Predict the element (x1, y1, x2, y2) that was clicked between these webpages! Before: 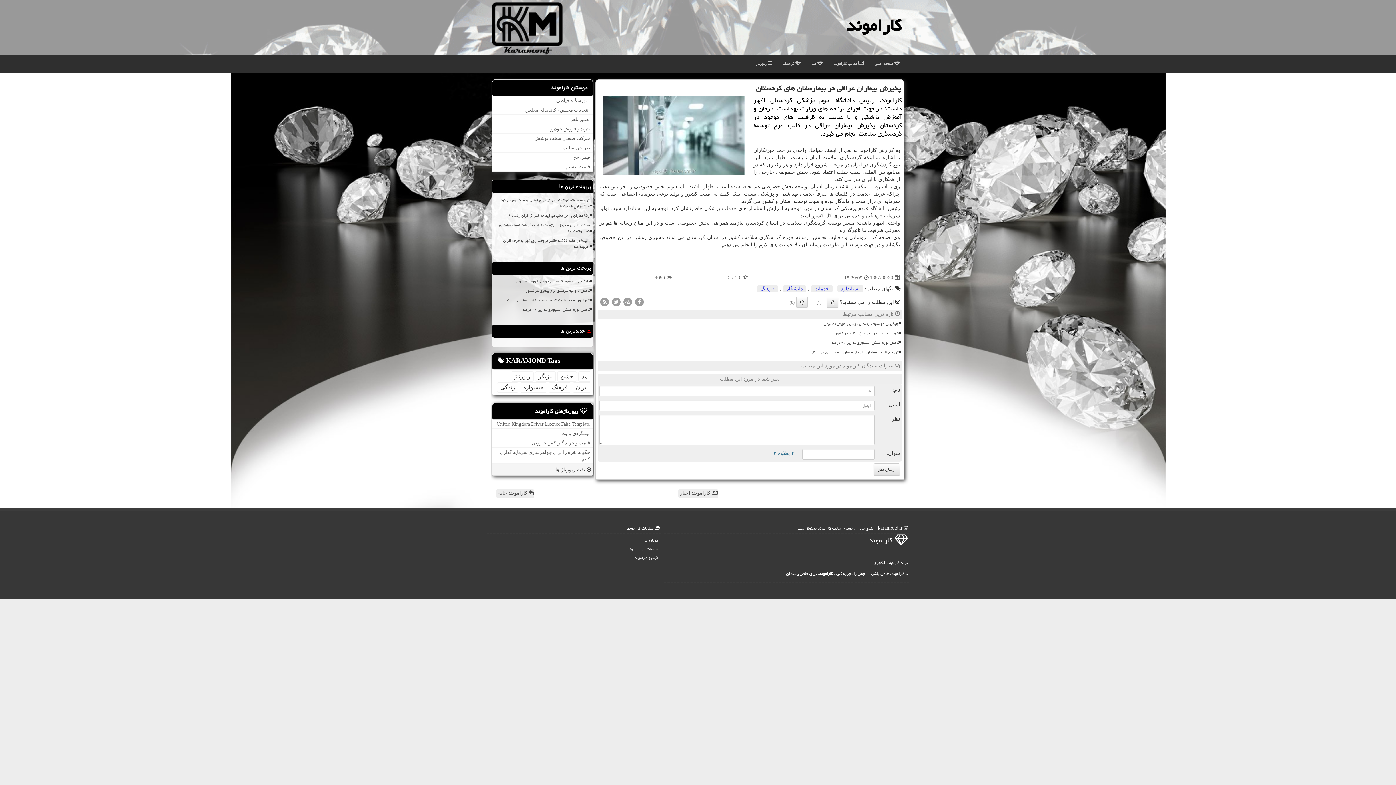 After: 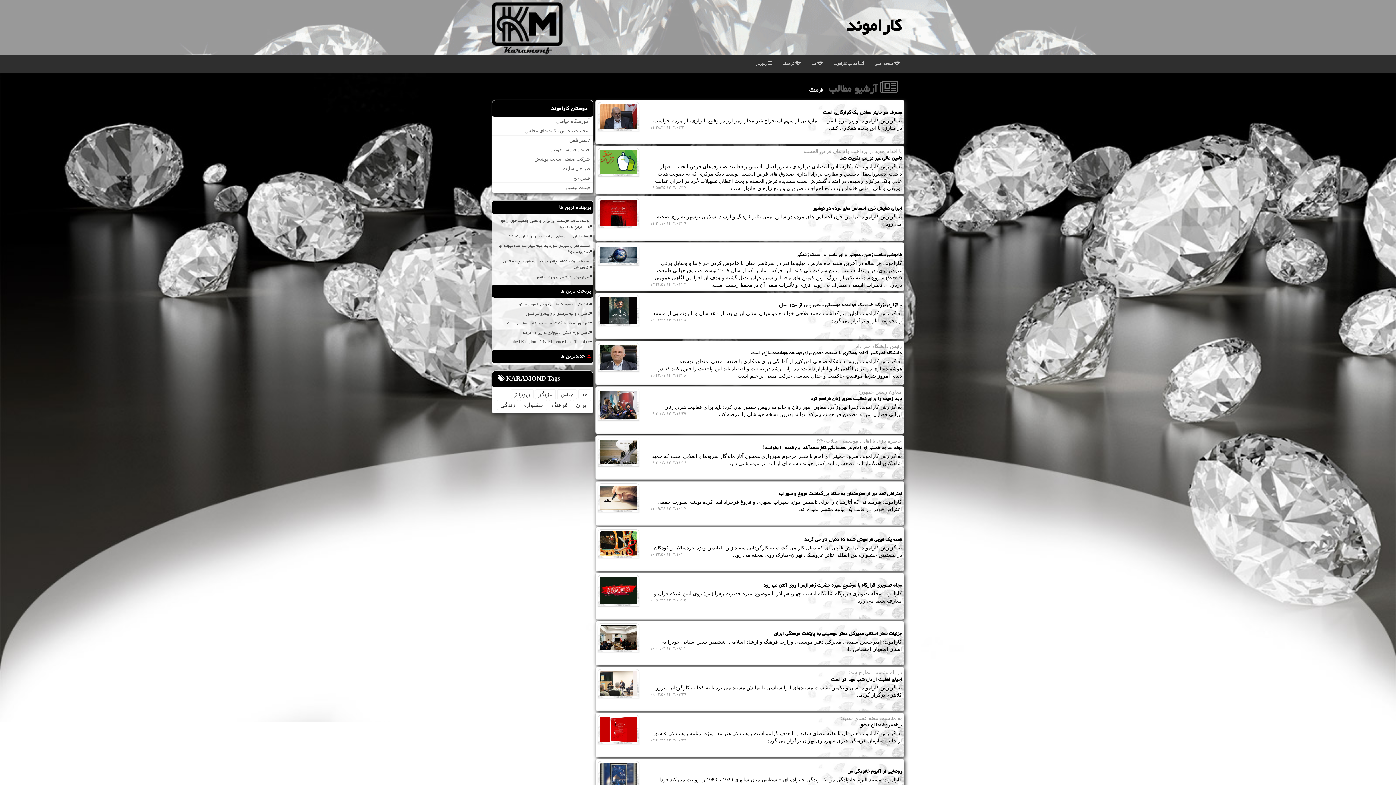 Action: label:  فرهنگ bbox: (777, 54, 806, 72)